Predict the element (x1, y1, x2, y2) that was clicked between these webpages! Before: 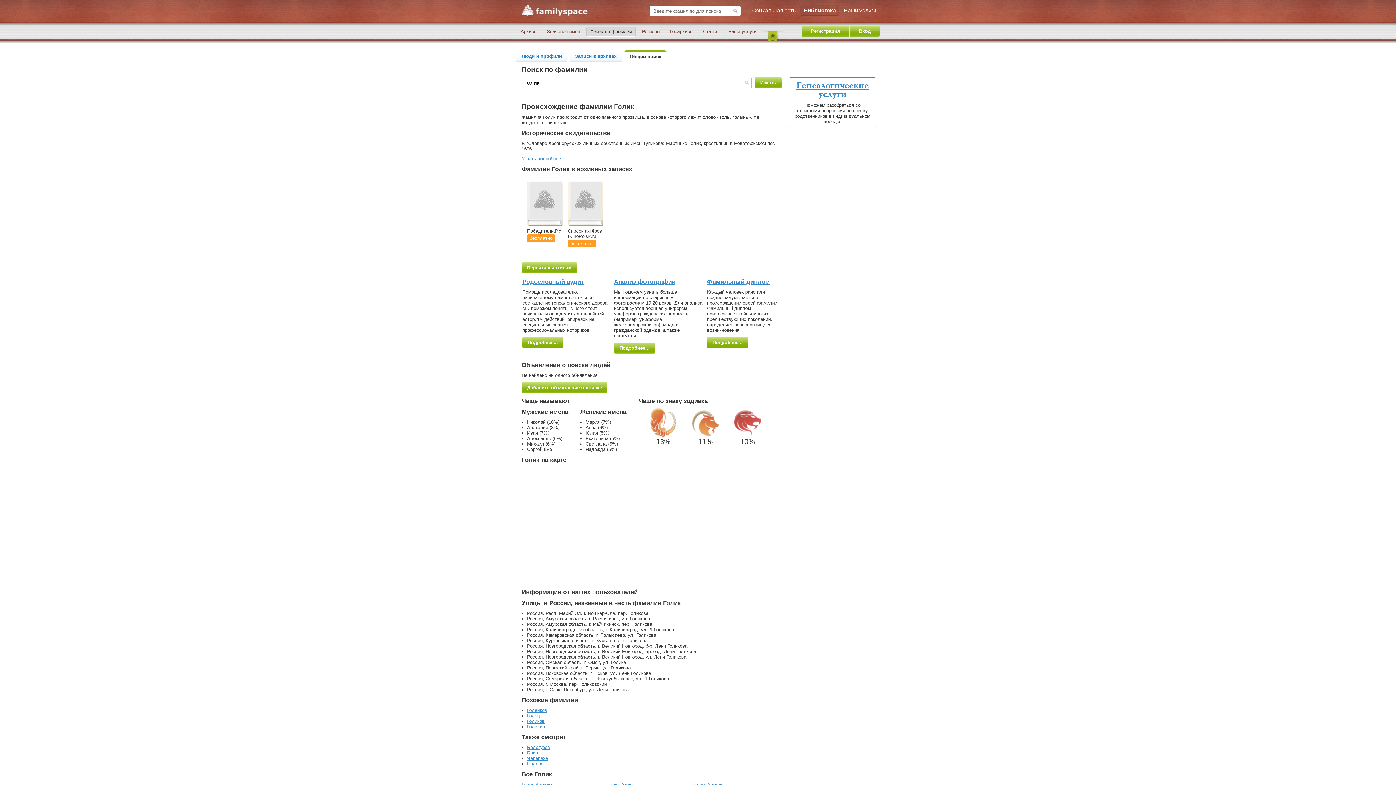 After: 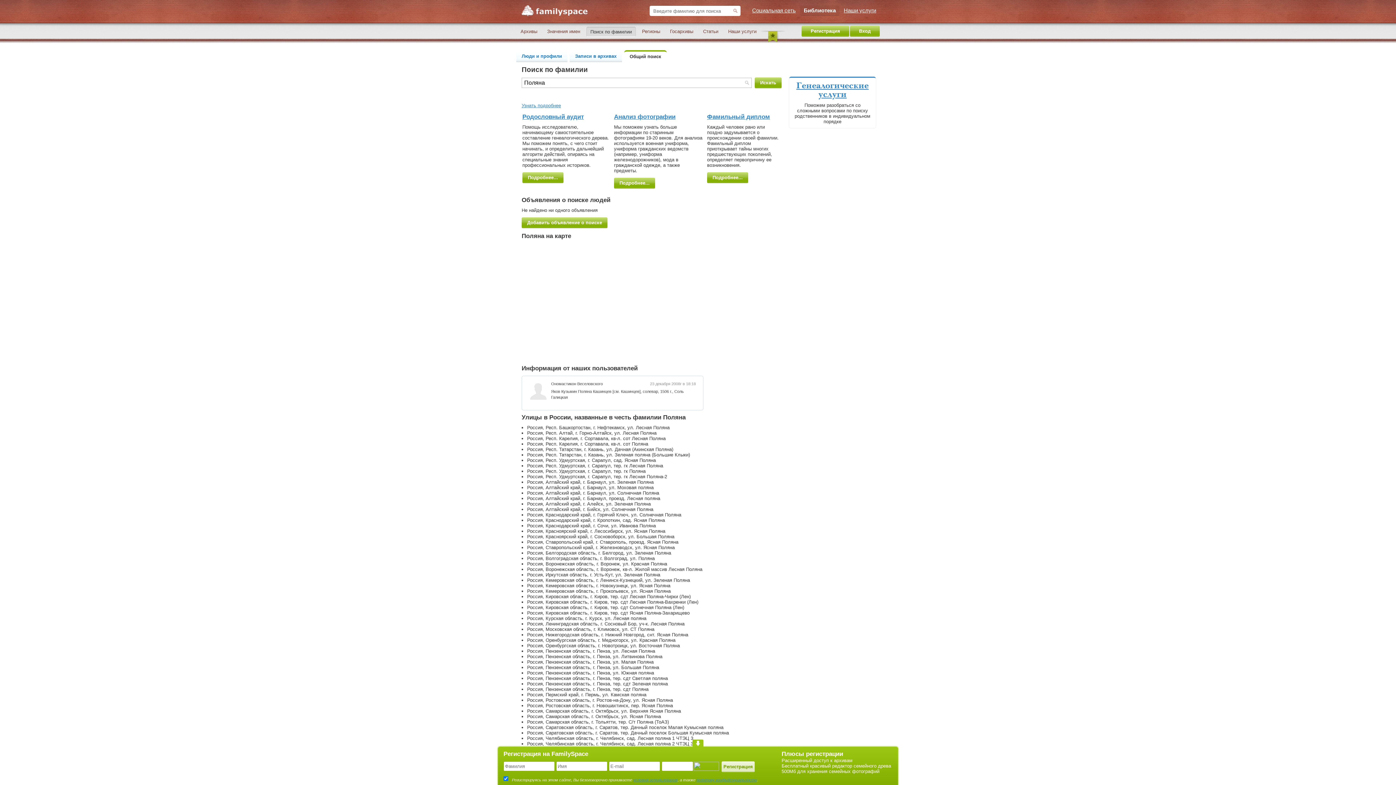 Action: bbox: (527, 761, 543, 766) label: Поляна